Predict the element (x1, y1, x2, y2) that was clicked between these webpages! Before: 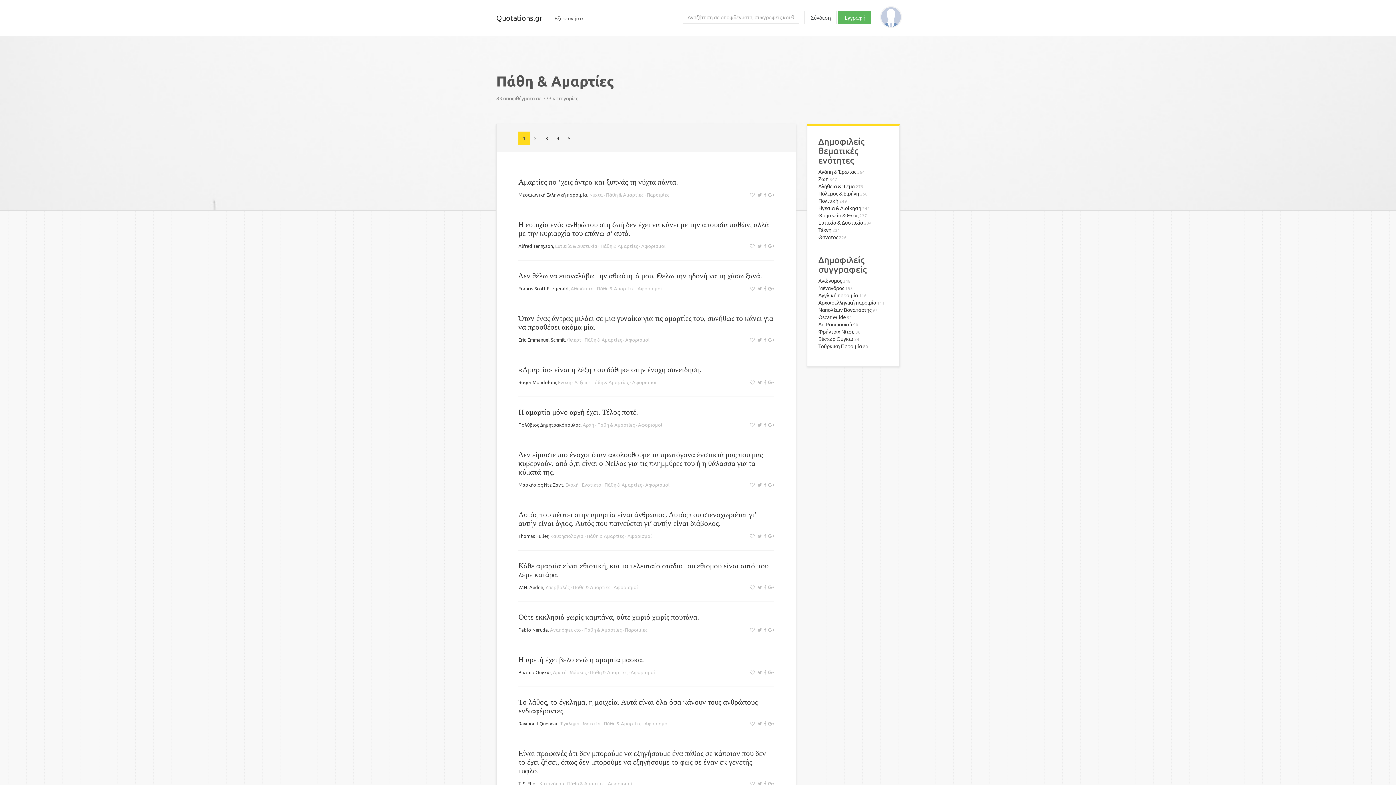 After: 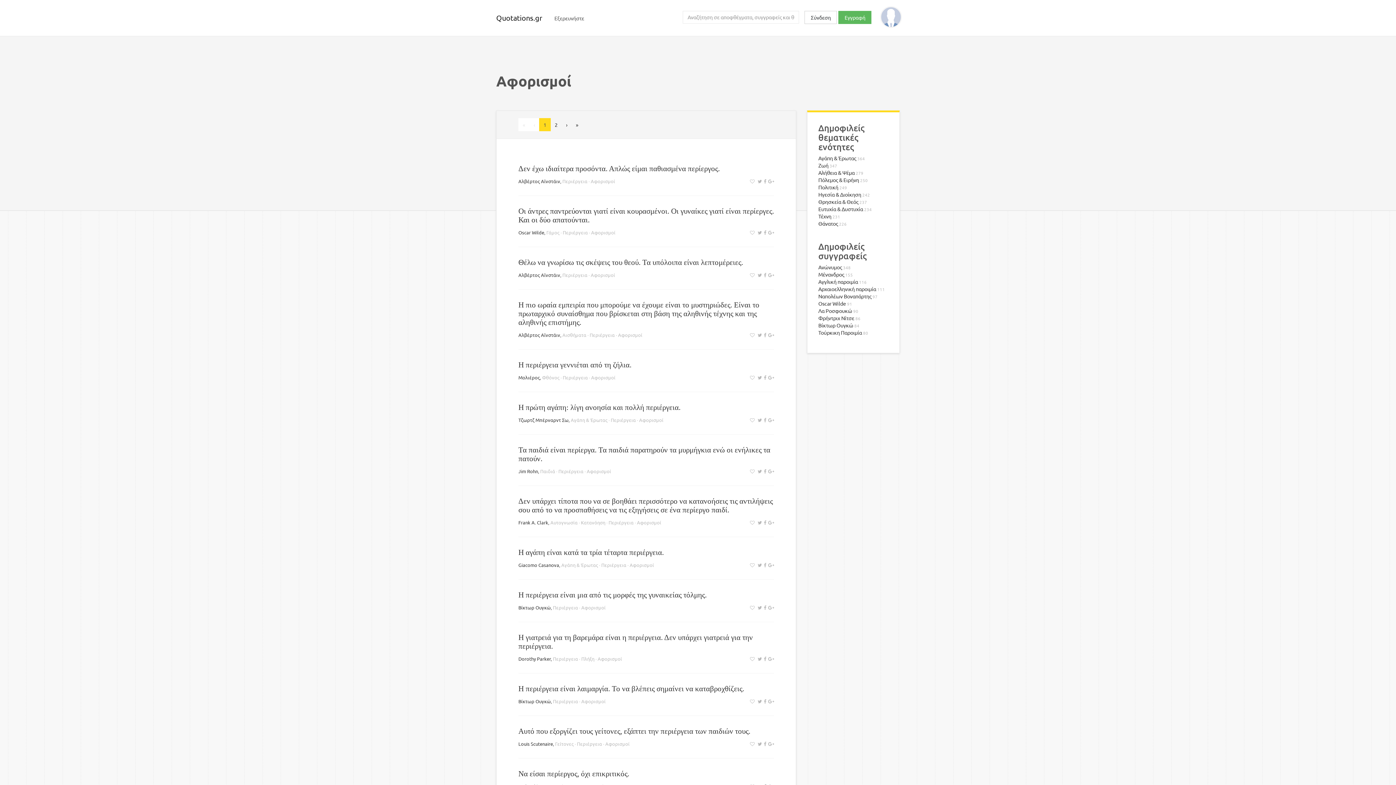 Action: label: Αφορισμοί bbox: (641, 242, 665, 249)